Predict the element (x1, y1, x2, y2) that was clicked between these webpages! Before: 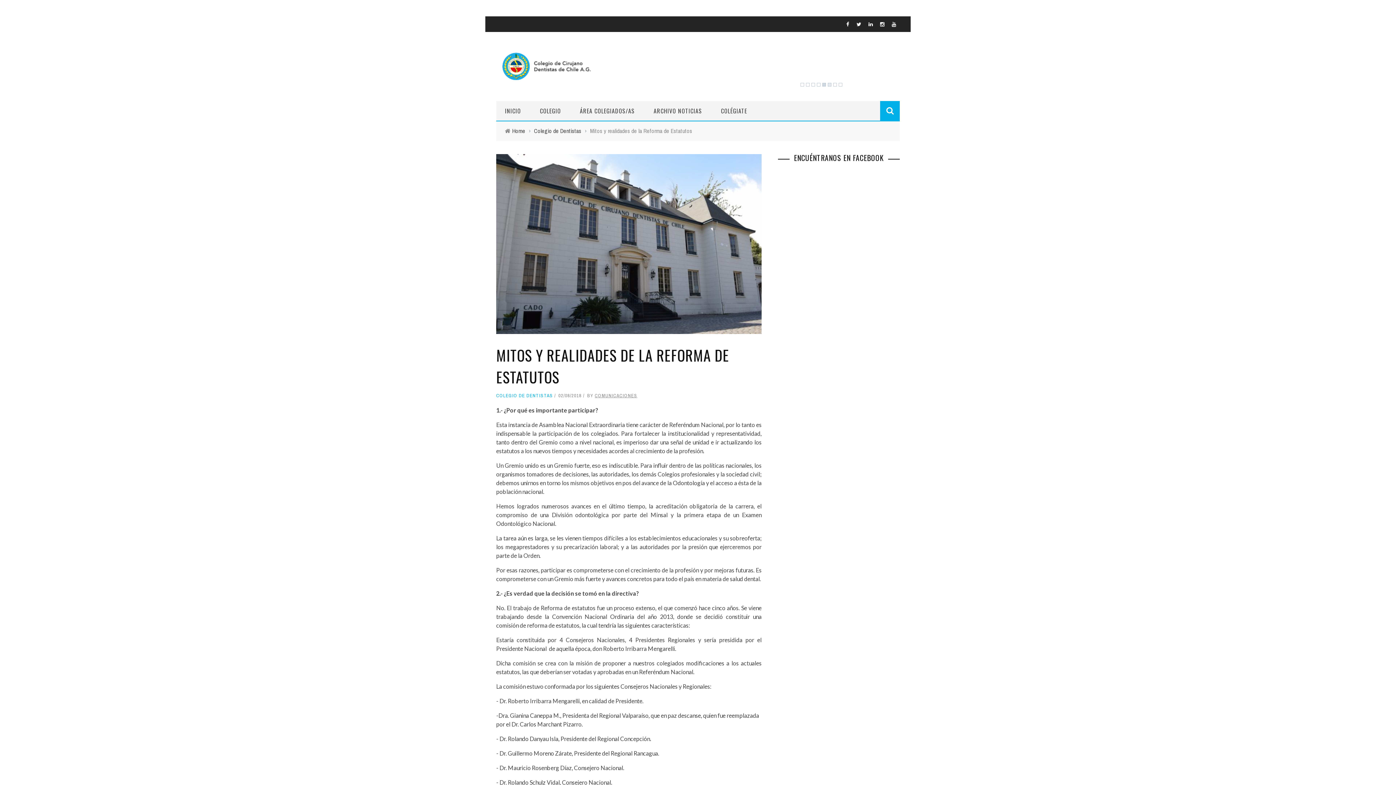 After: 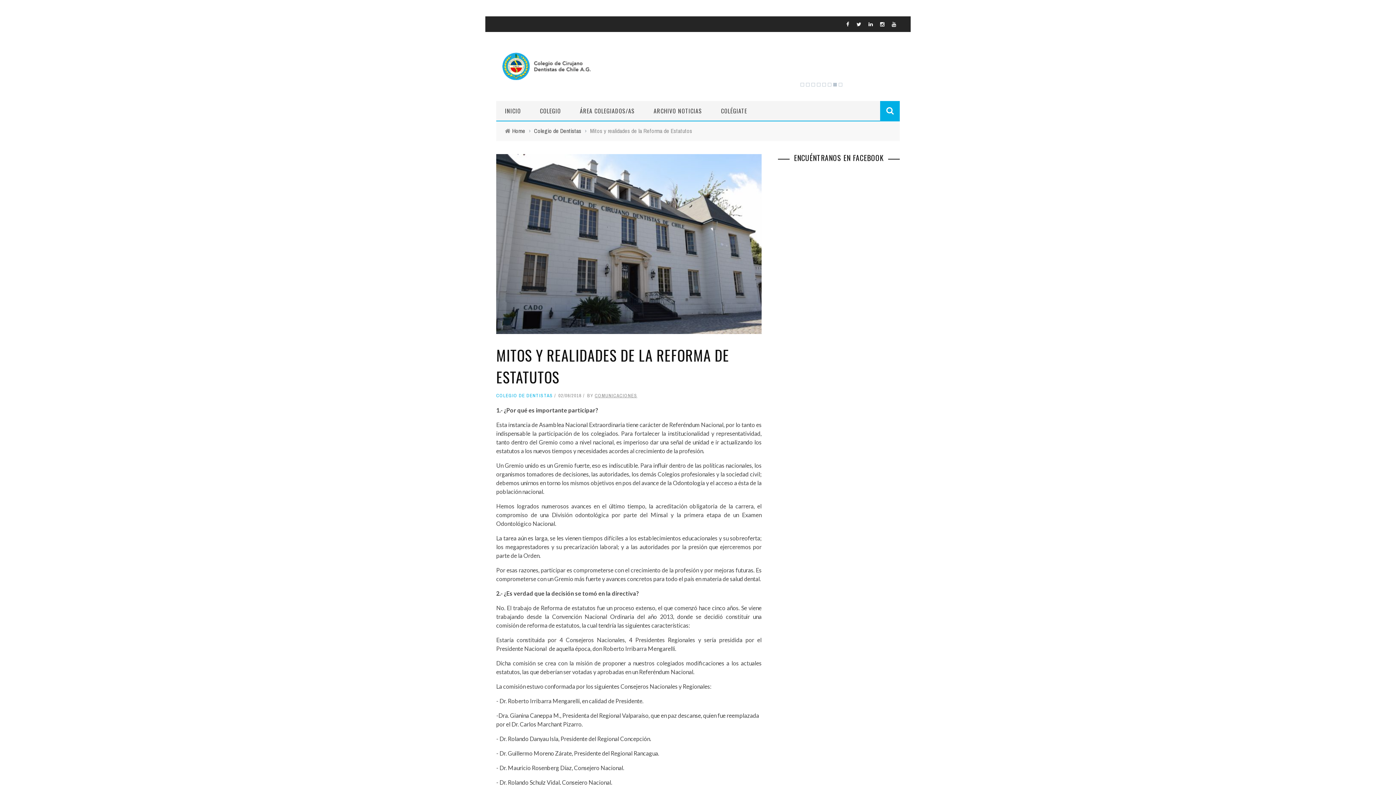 Action: bbox: (838, 82, 842, 86) label: 8